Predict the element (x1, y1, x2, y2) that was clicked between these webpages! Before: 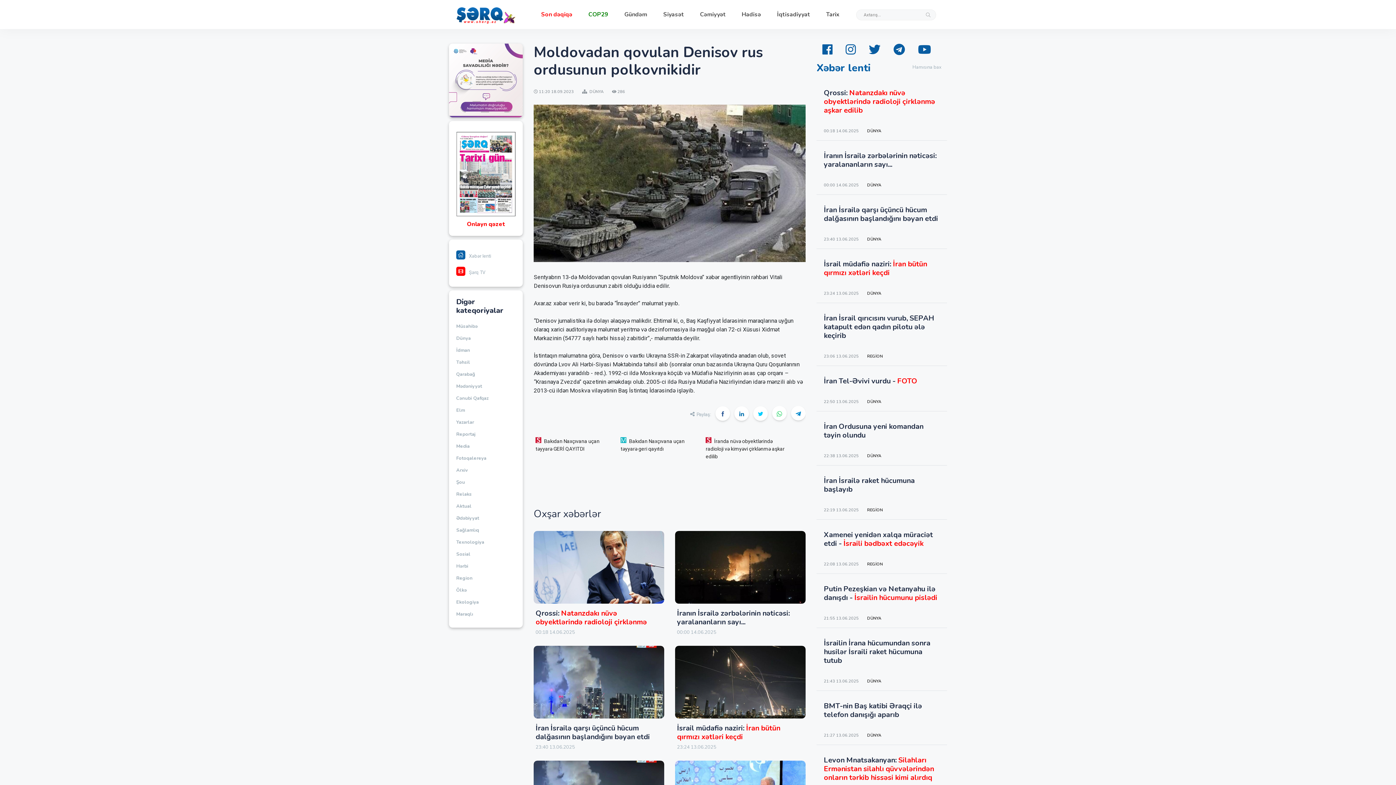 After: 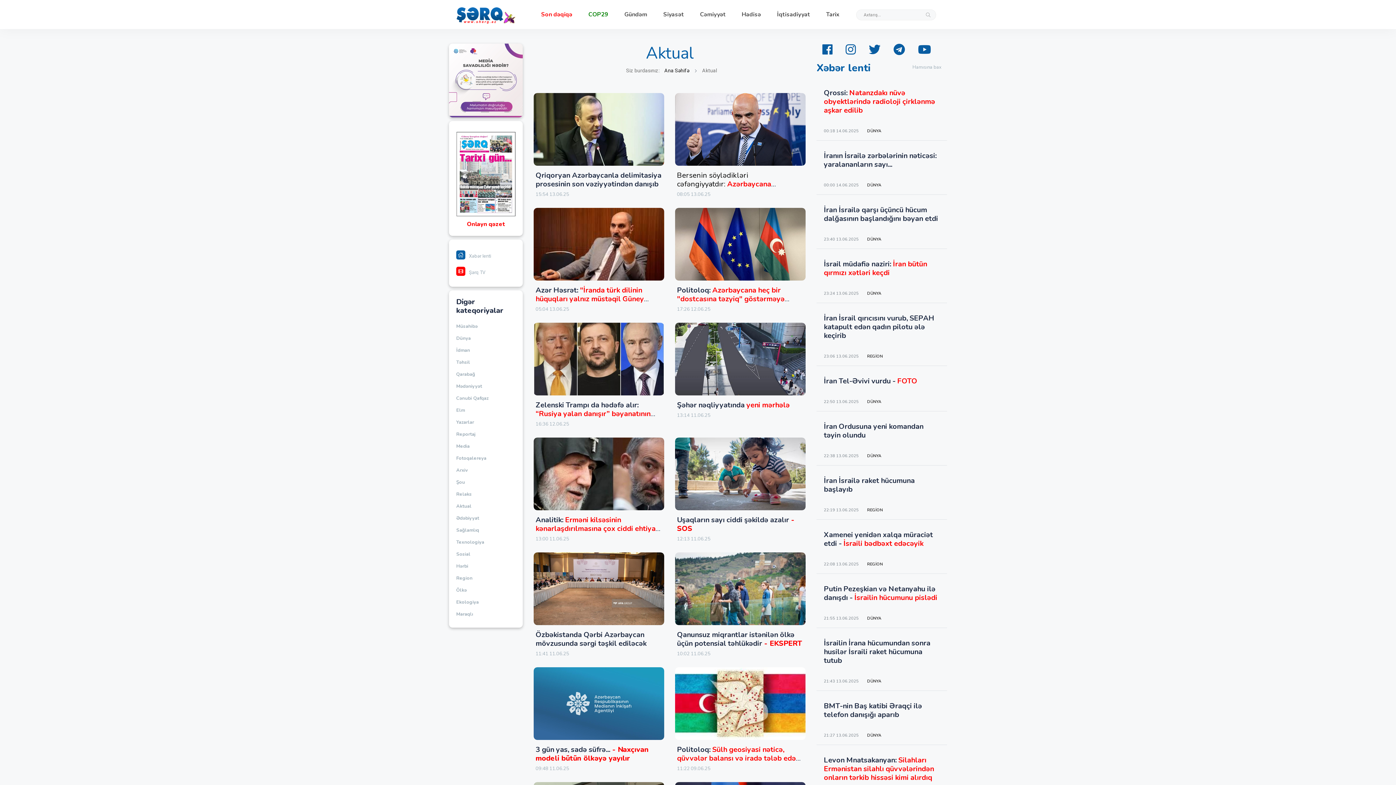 Action: label: Aktual bbox: (456, 500, 471, 512)